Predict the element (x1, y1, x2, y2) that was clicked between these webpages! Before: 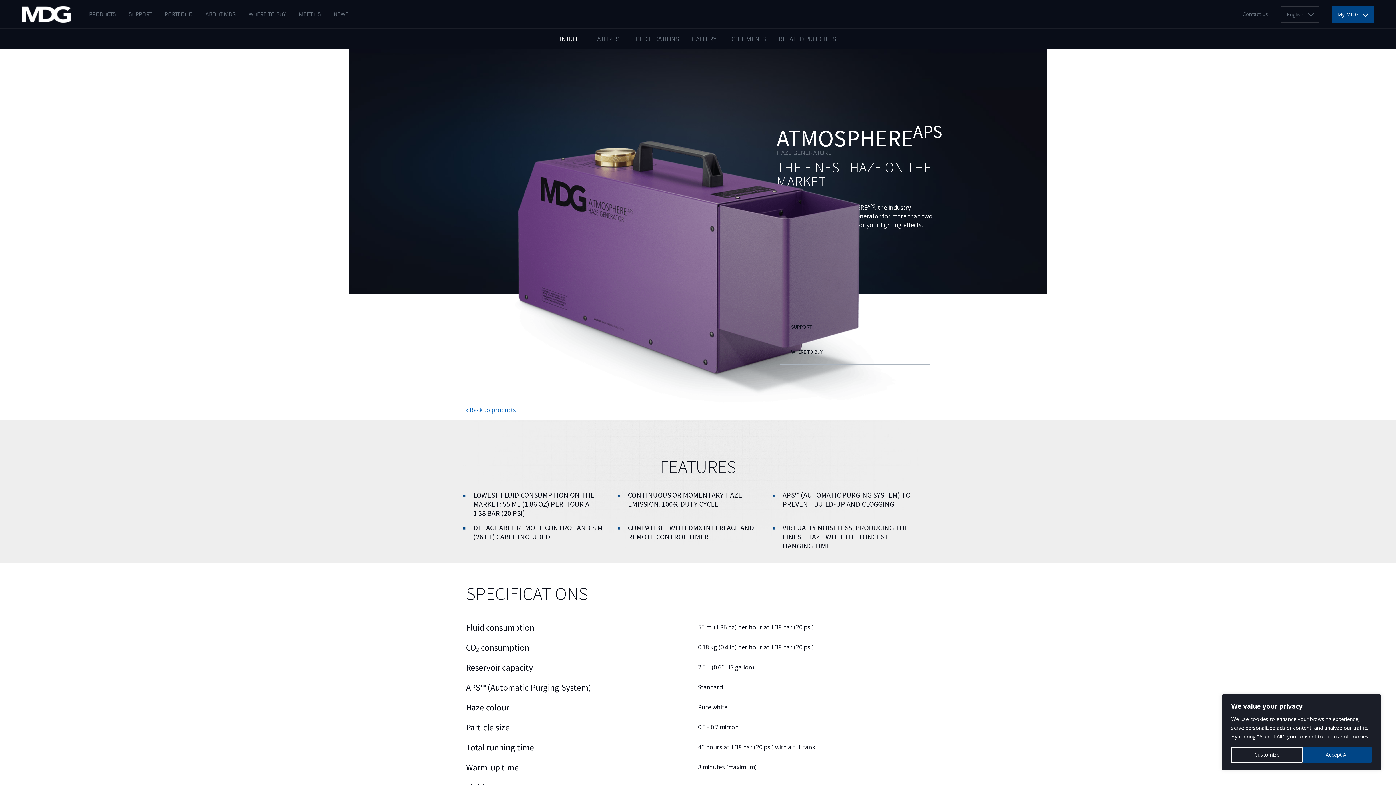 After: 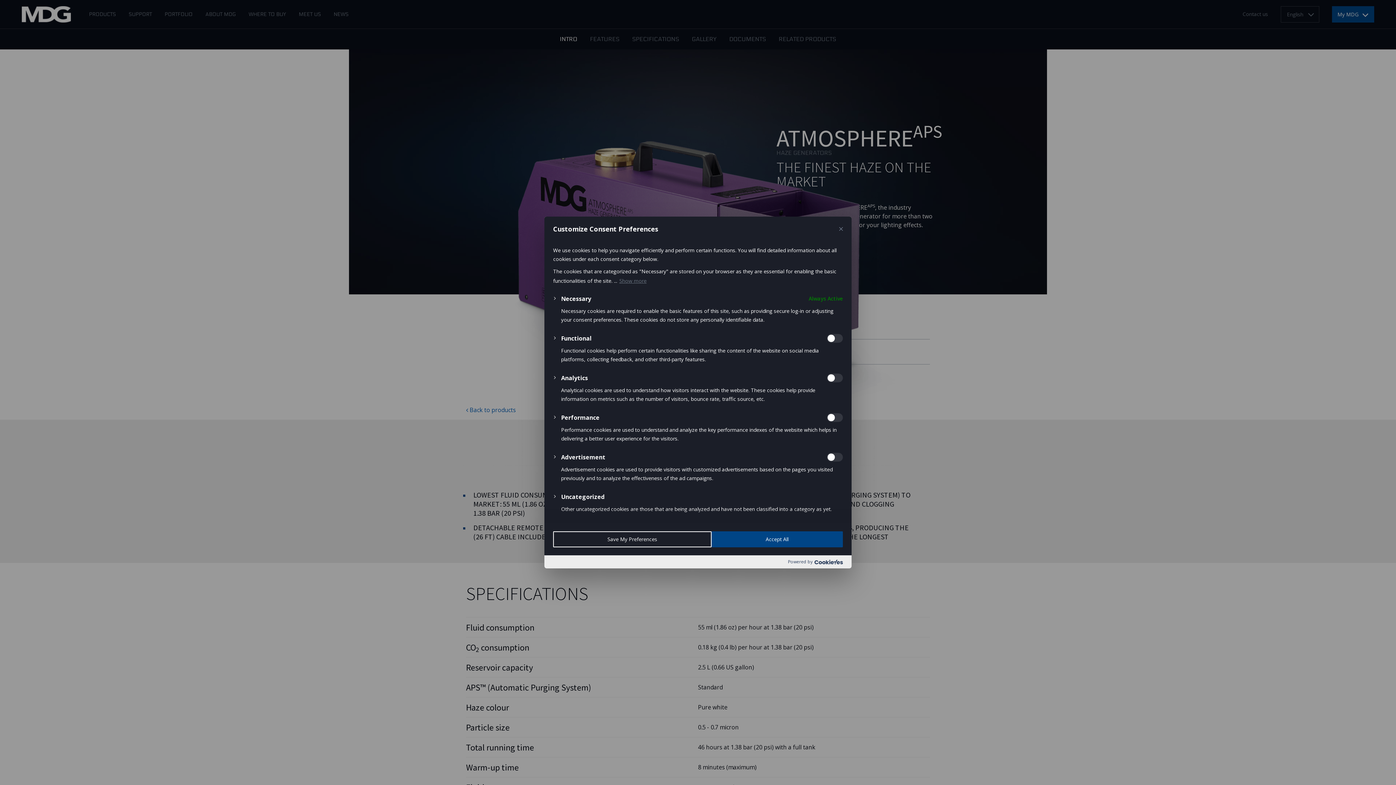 Action: bbox: (1231, 747, 1302, 763) label: Customize